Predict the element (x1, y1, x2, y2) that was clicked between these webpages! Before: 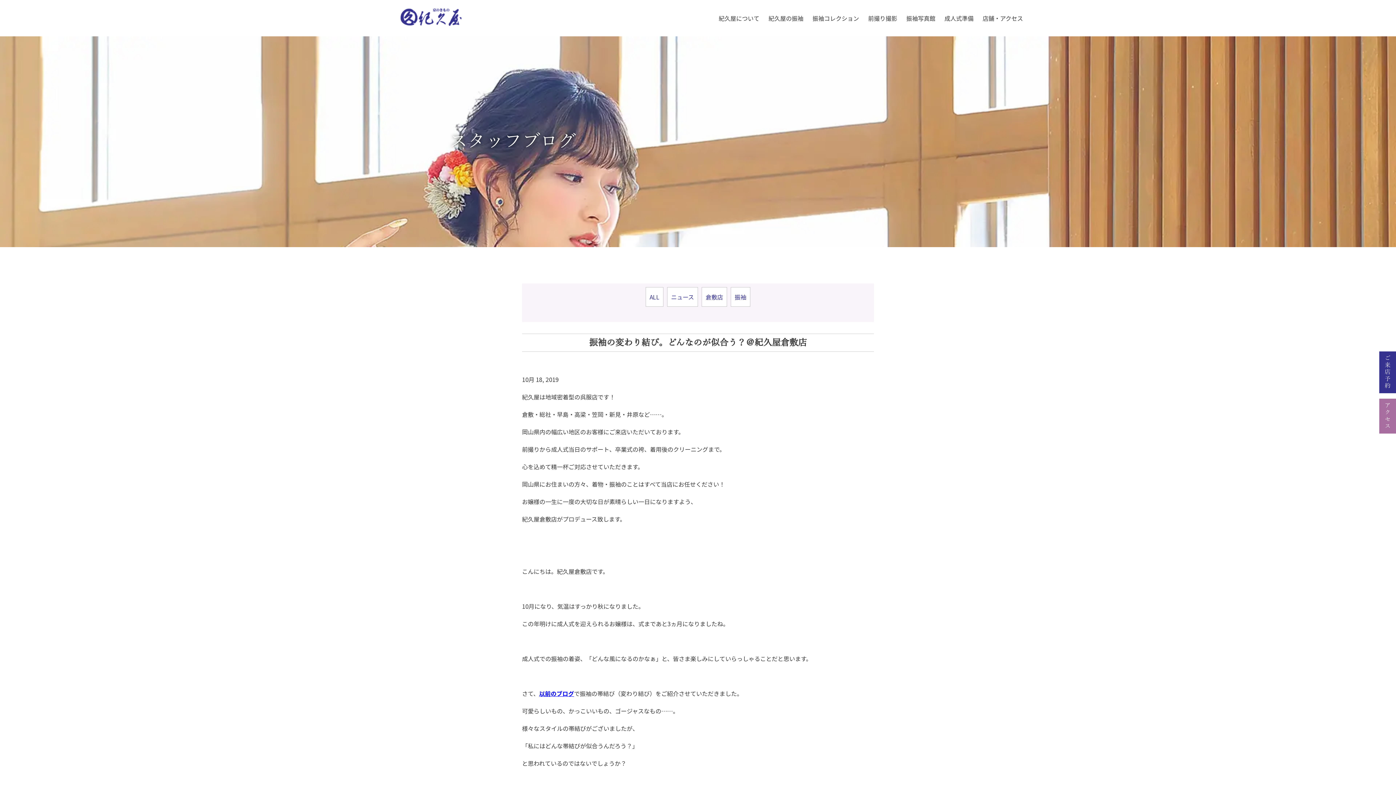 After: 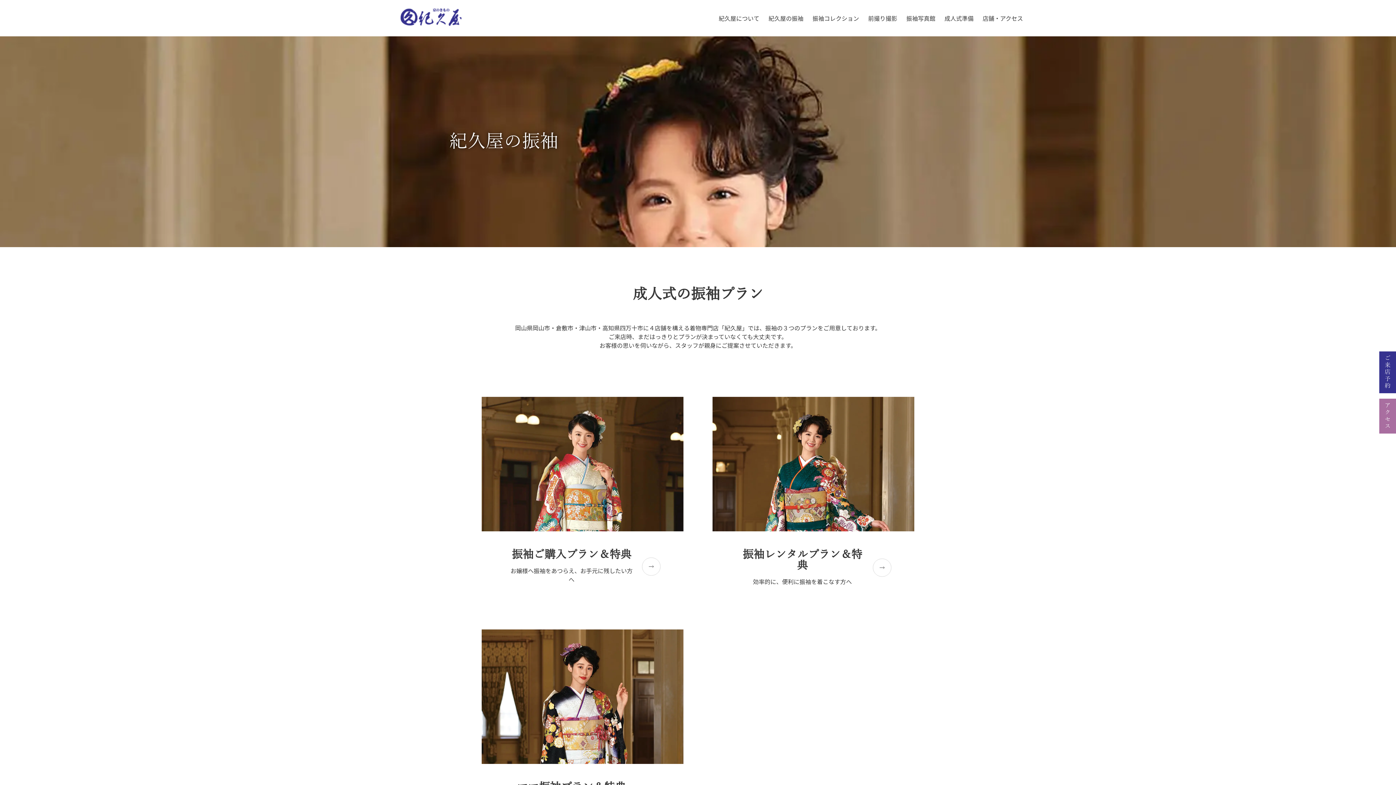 Action: label: 紀久屋の振袖 bbox: (768, 0, 803, 36)